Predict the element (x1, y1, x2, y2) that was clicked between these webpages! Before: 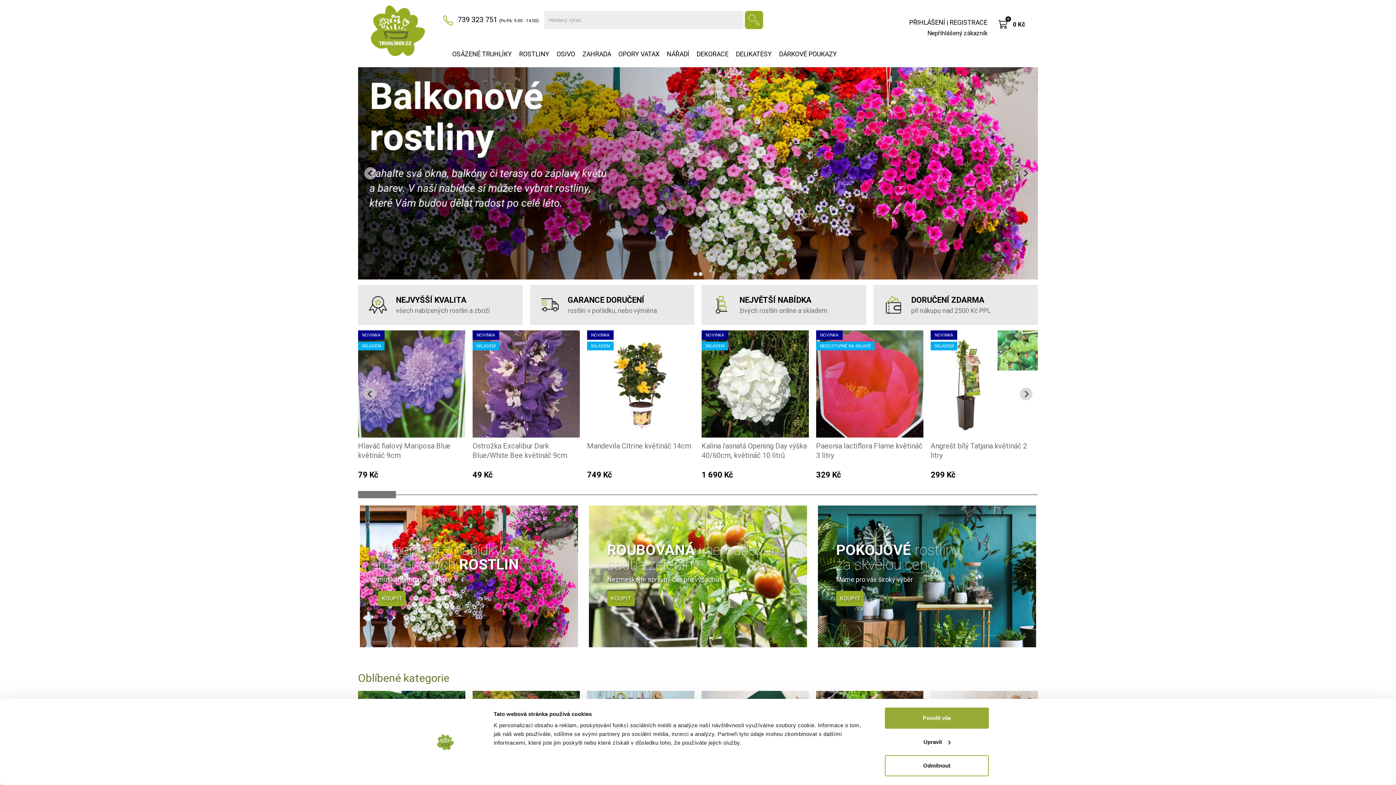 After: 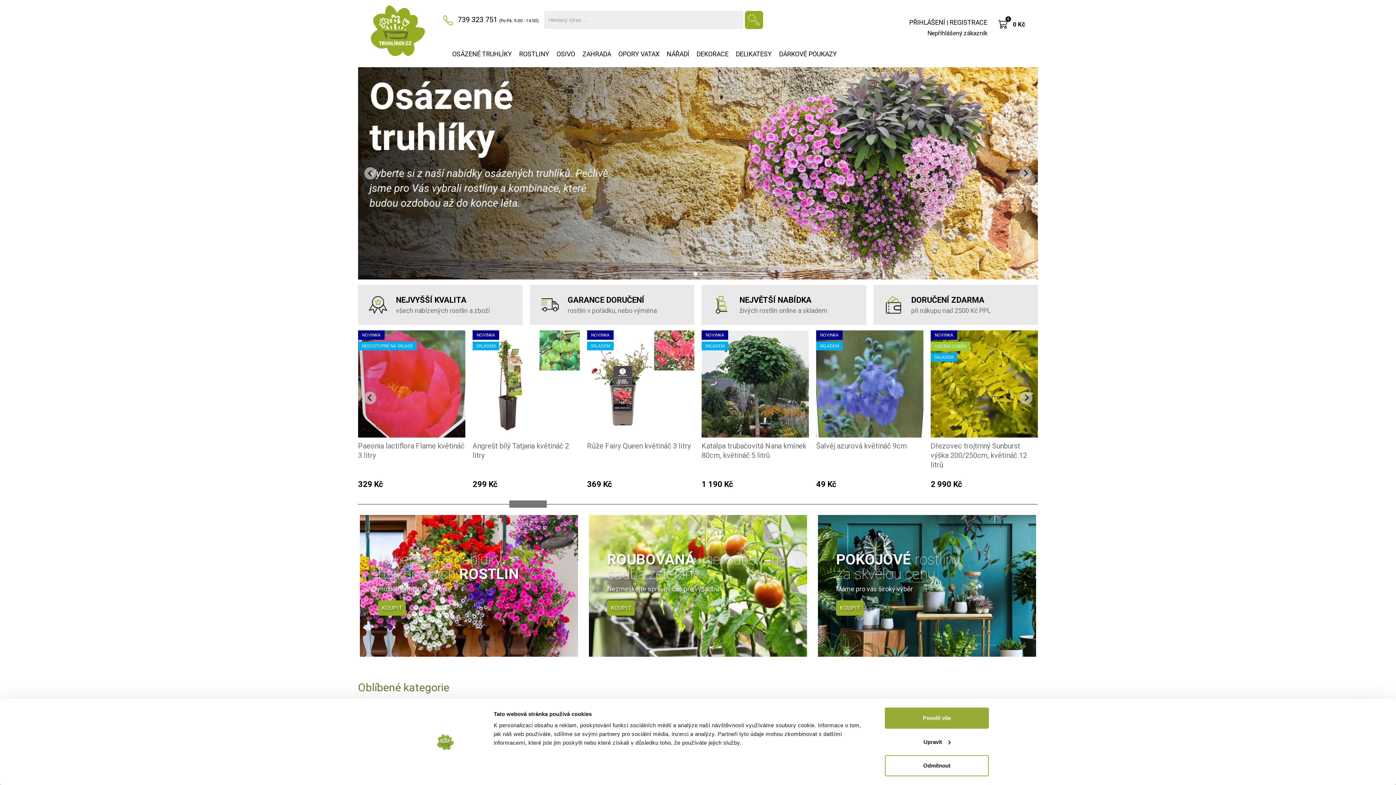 Action: label: 5 of 3 bbox: (509, 491, 547, 498)